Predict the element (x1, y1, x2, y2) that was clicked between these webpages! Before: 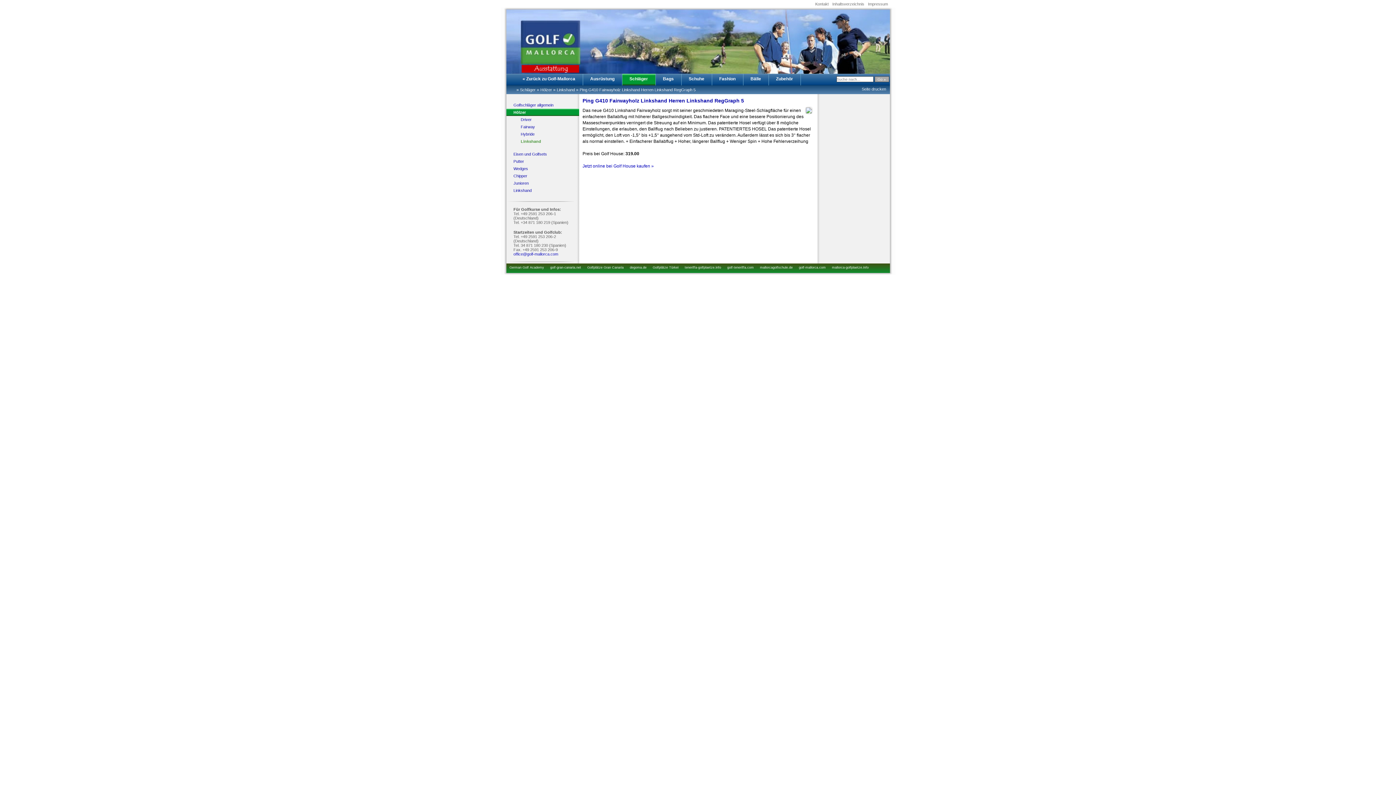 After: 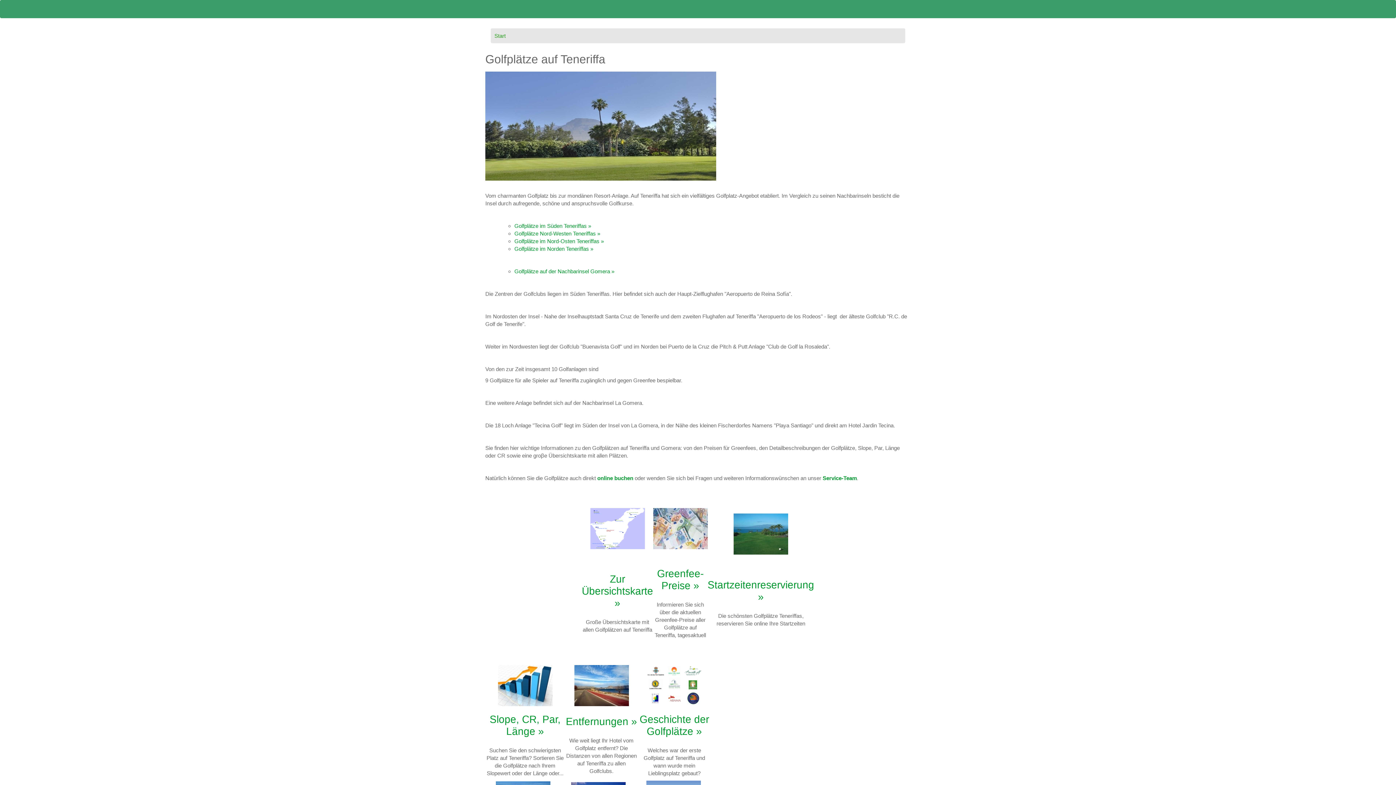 Action: label: teneriffa-golfplaetze.info bbox: (684, 265, 721, 269)